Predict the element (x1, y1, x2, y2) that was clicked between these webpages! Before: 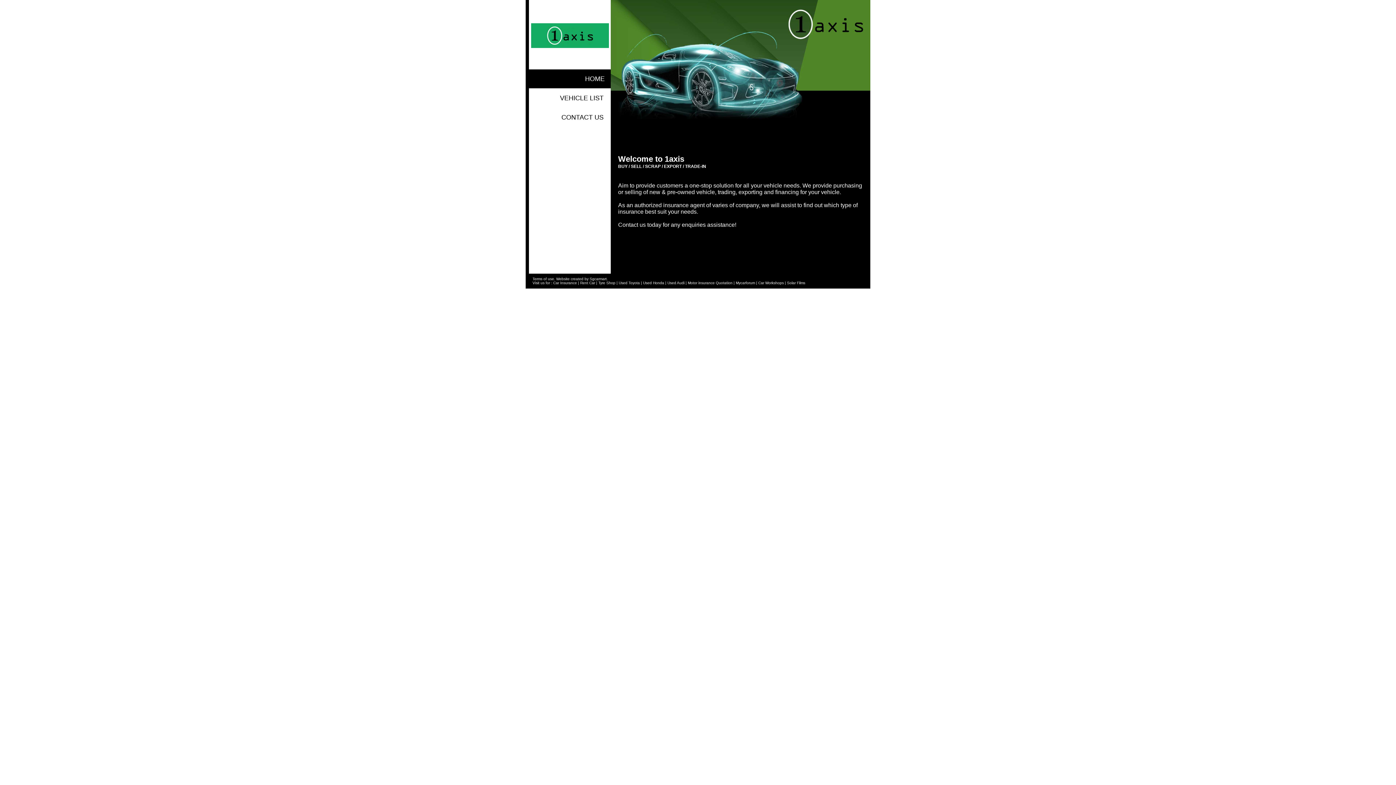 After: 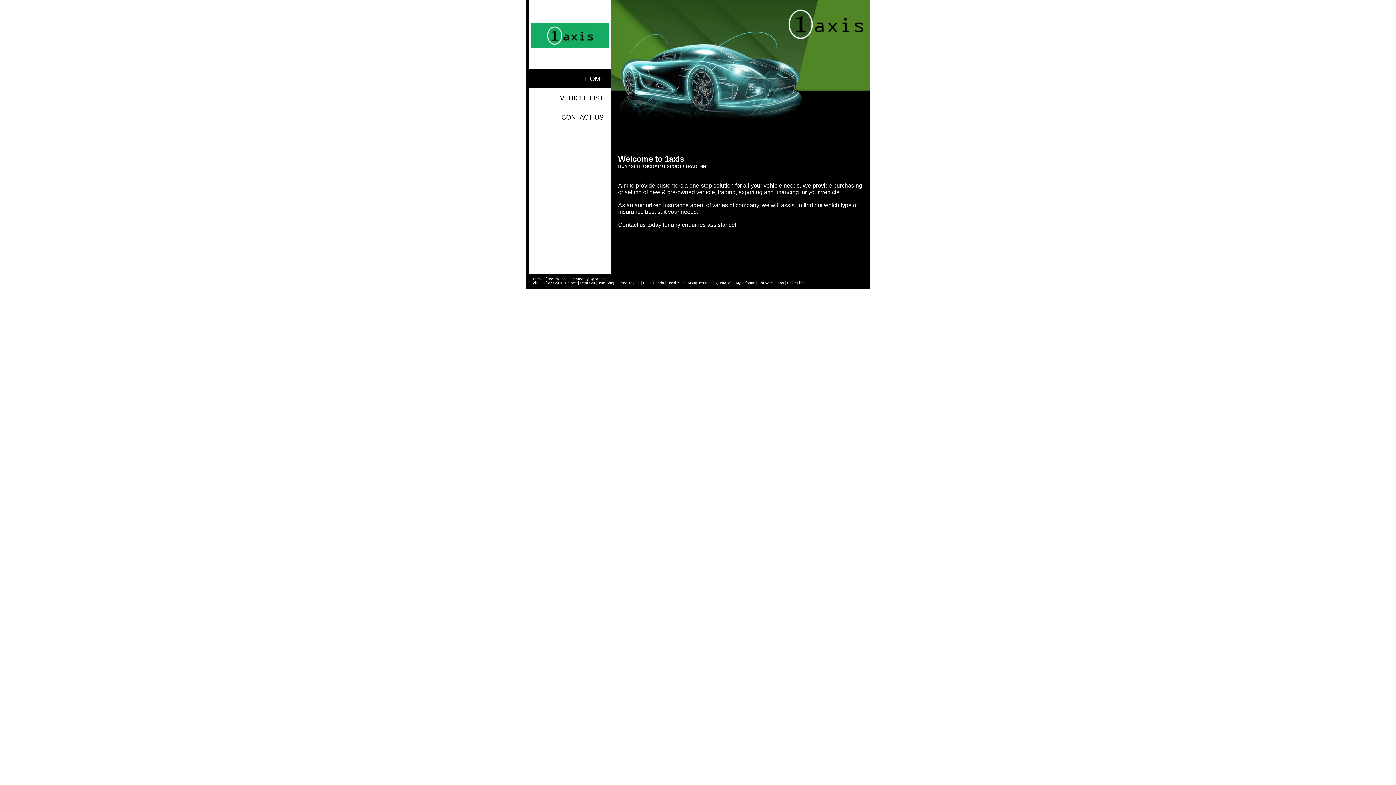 Action: label: Used Audi bbox: (667, 281, 684, 285)